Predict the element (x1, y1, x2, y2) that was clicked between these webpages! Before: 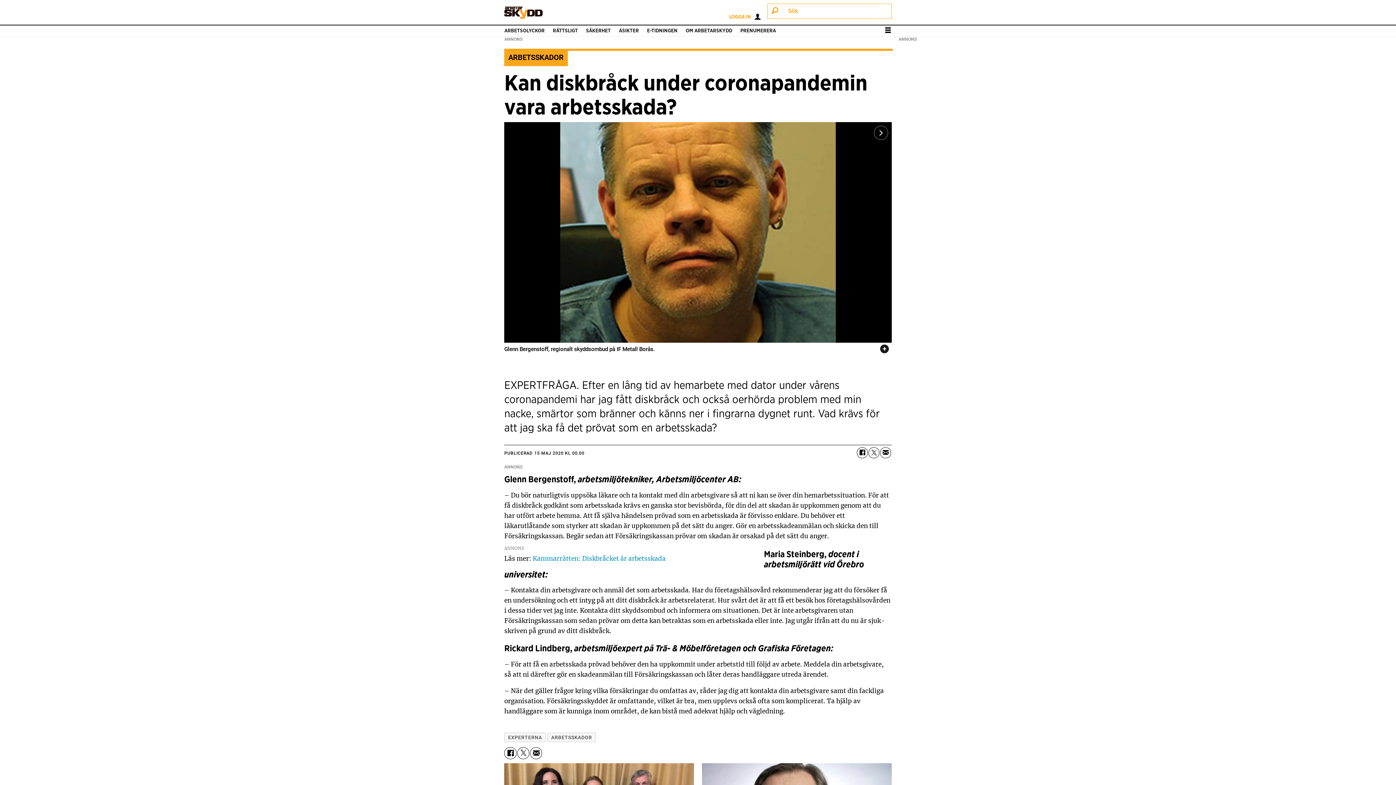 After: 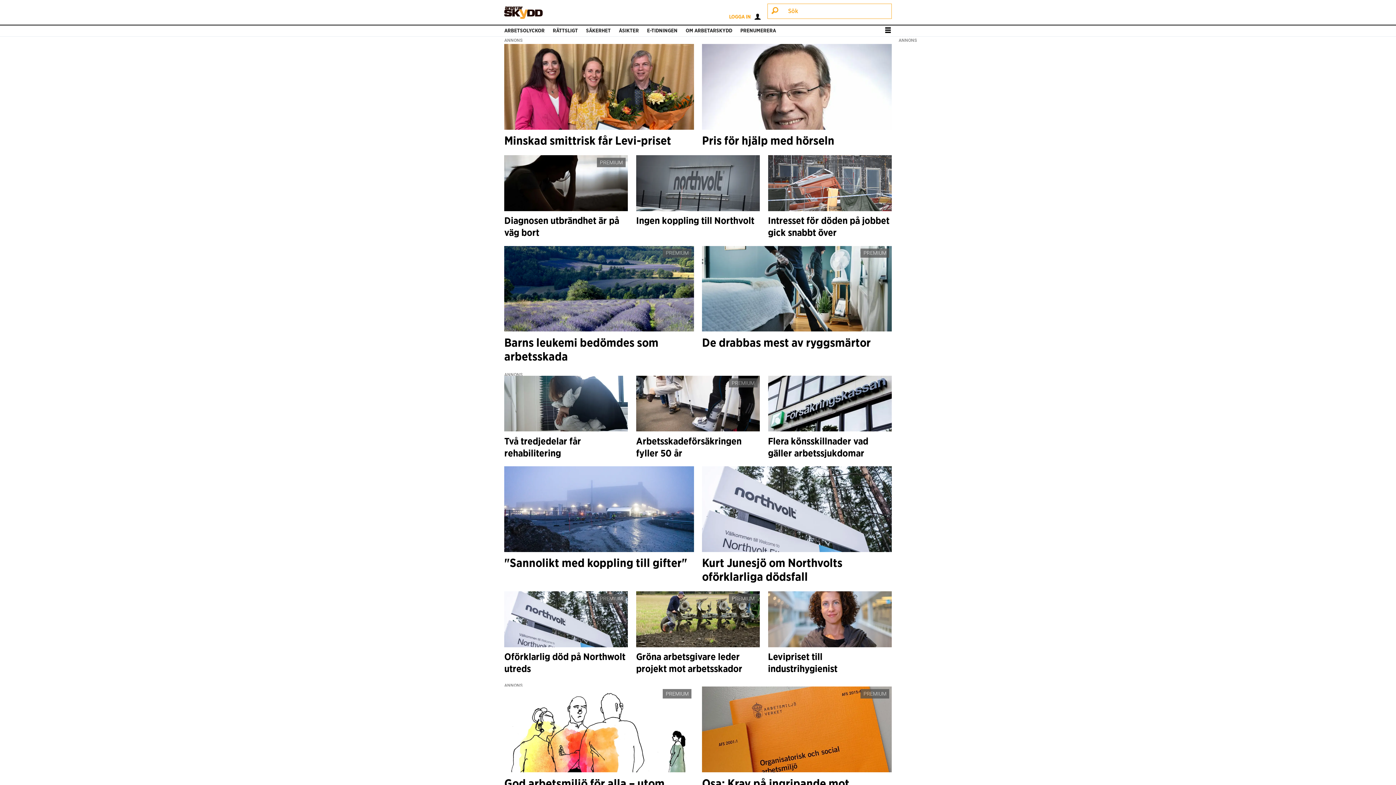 Action: bbox: (547, 733, 596, 742) label: ARBETSSKADOR